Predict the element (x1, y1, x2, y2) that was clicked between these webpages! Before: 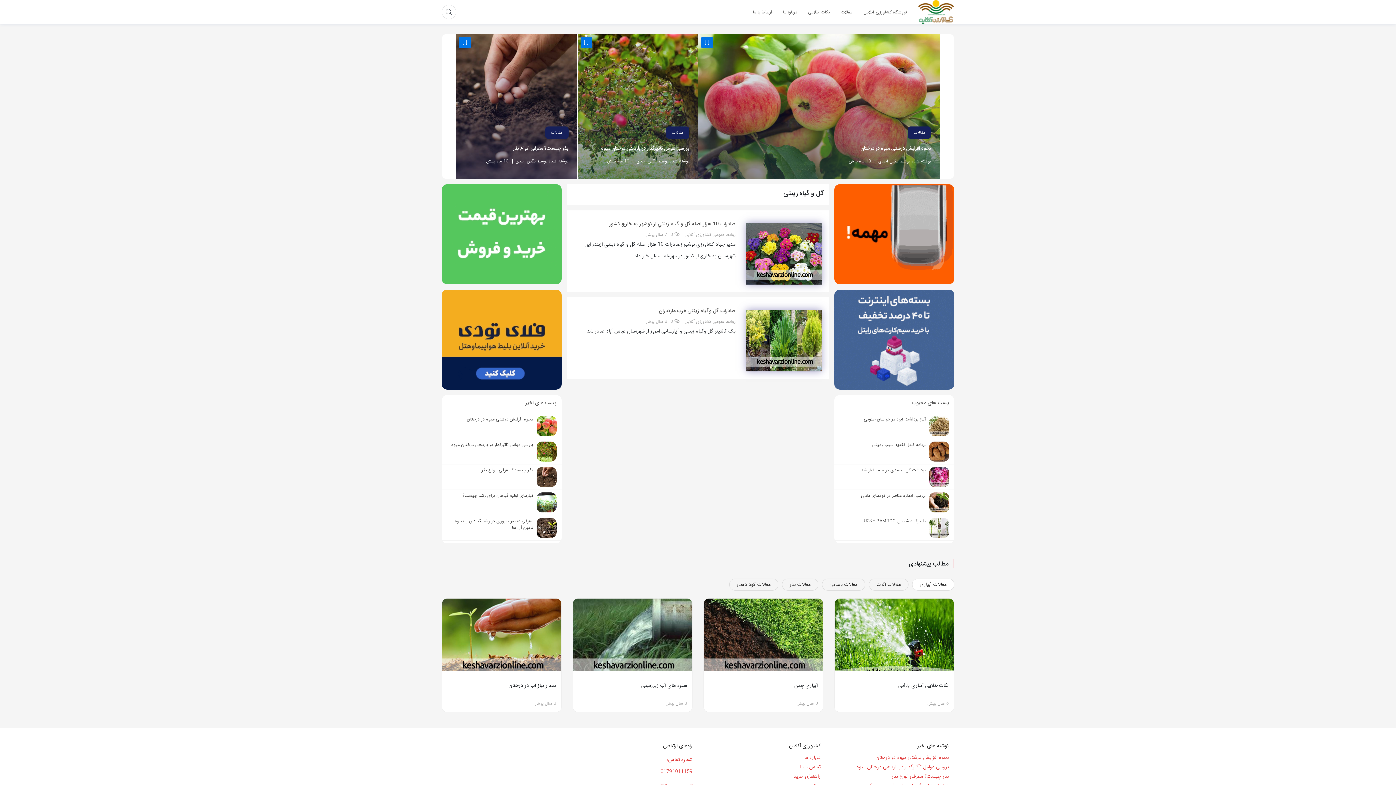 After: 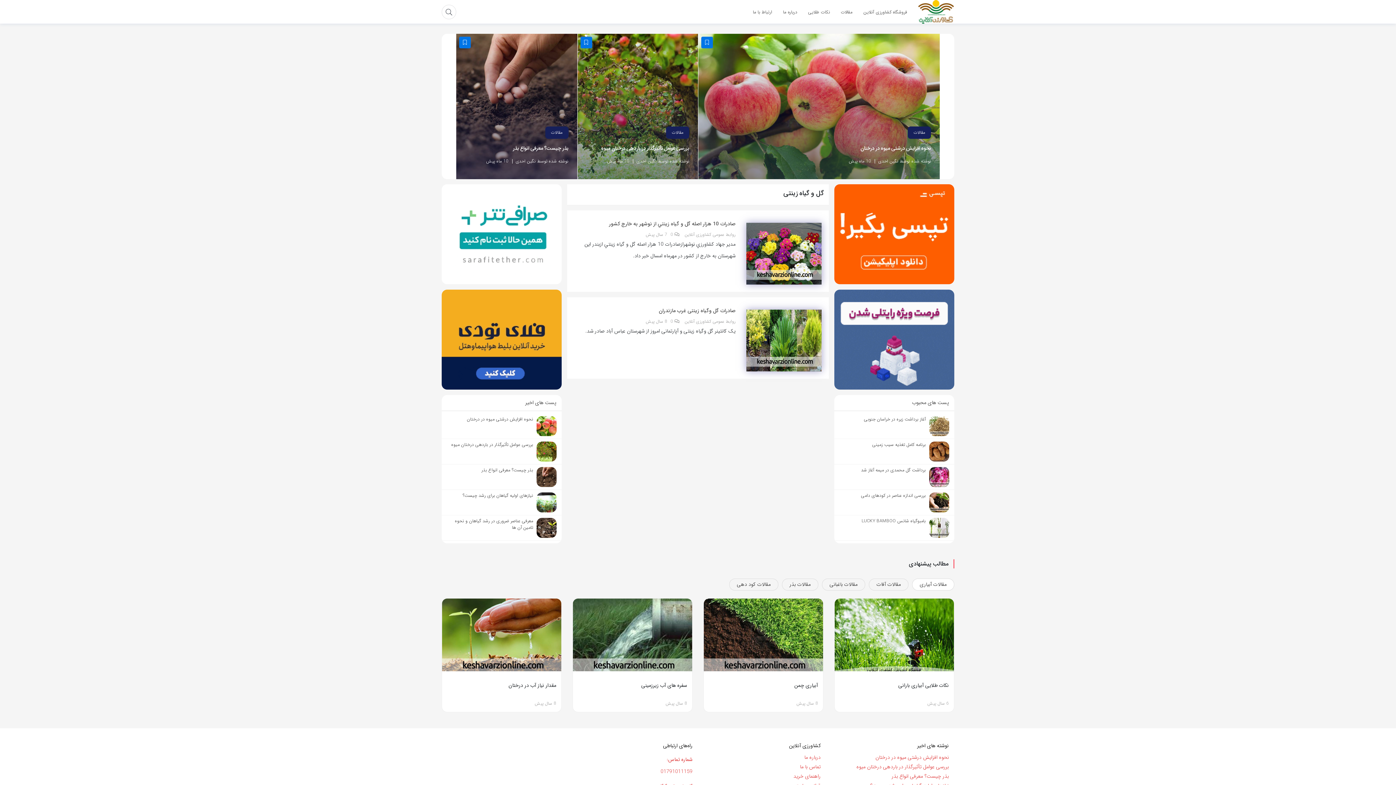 Action: label: آغاز برداشت زیره در خراسان جنوبی bbox: (836, 413, 952, 438)